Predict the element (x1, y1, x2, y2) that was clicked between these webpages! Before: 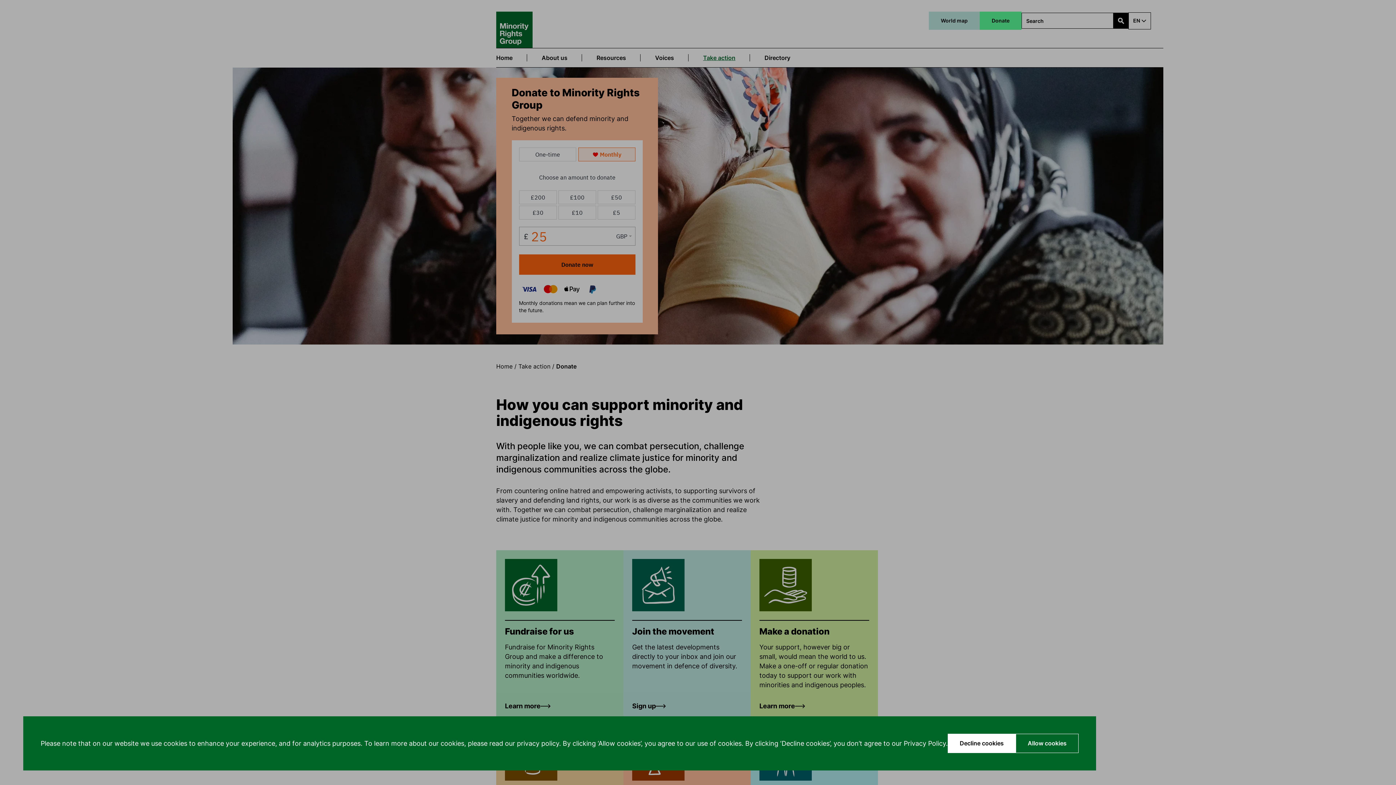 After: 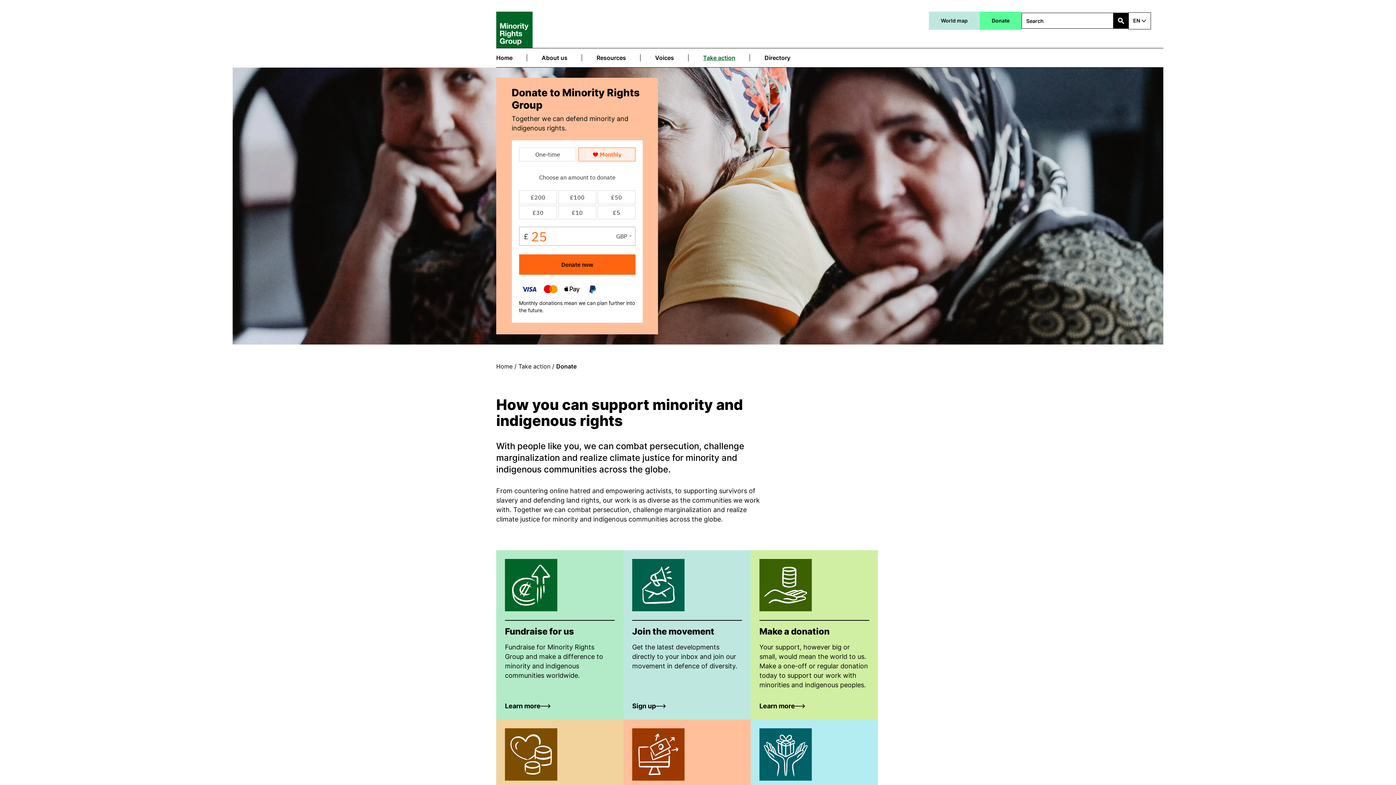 Action: bbox: (948, 734, 1016, 753) label: Decline cookies